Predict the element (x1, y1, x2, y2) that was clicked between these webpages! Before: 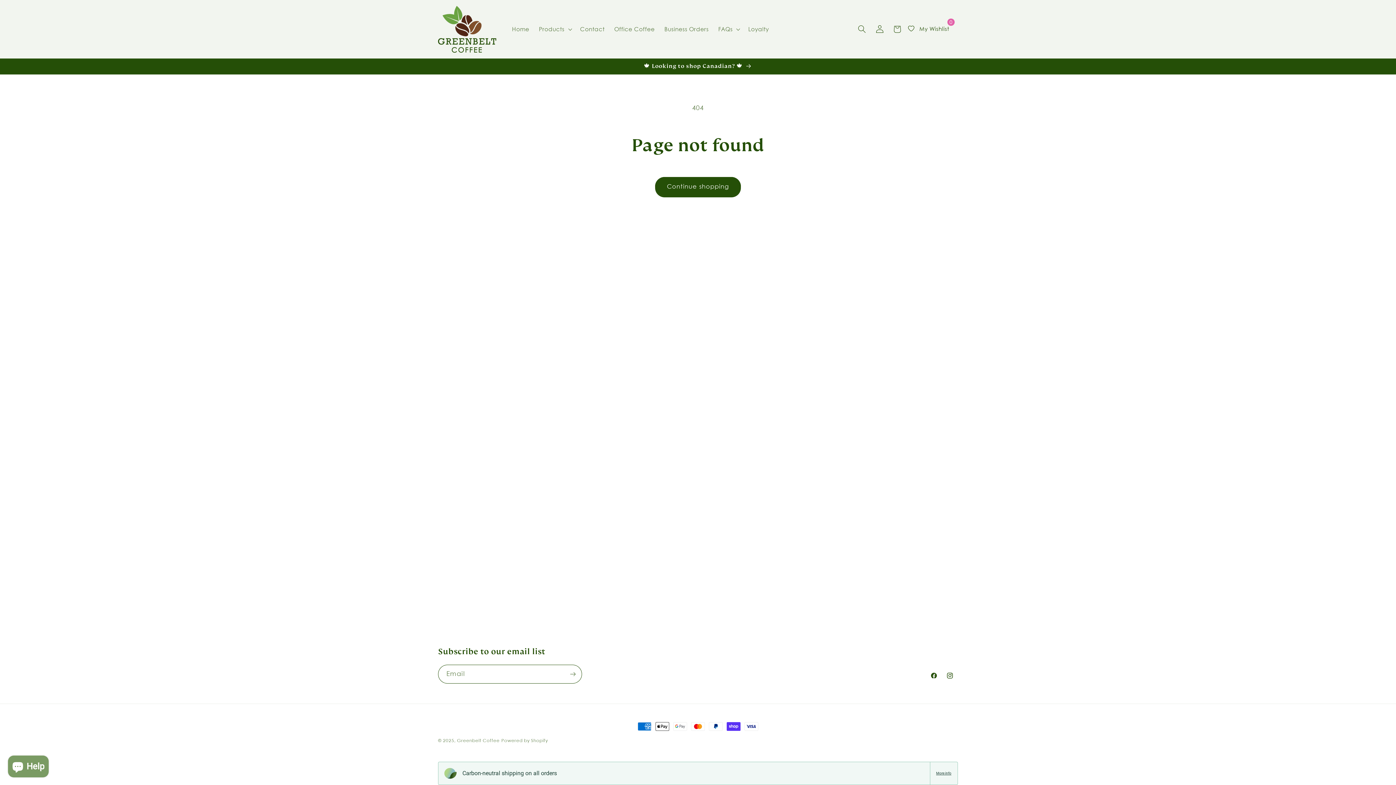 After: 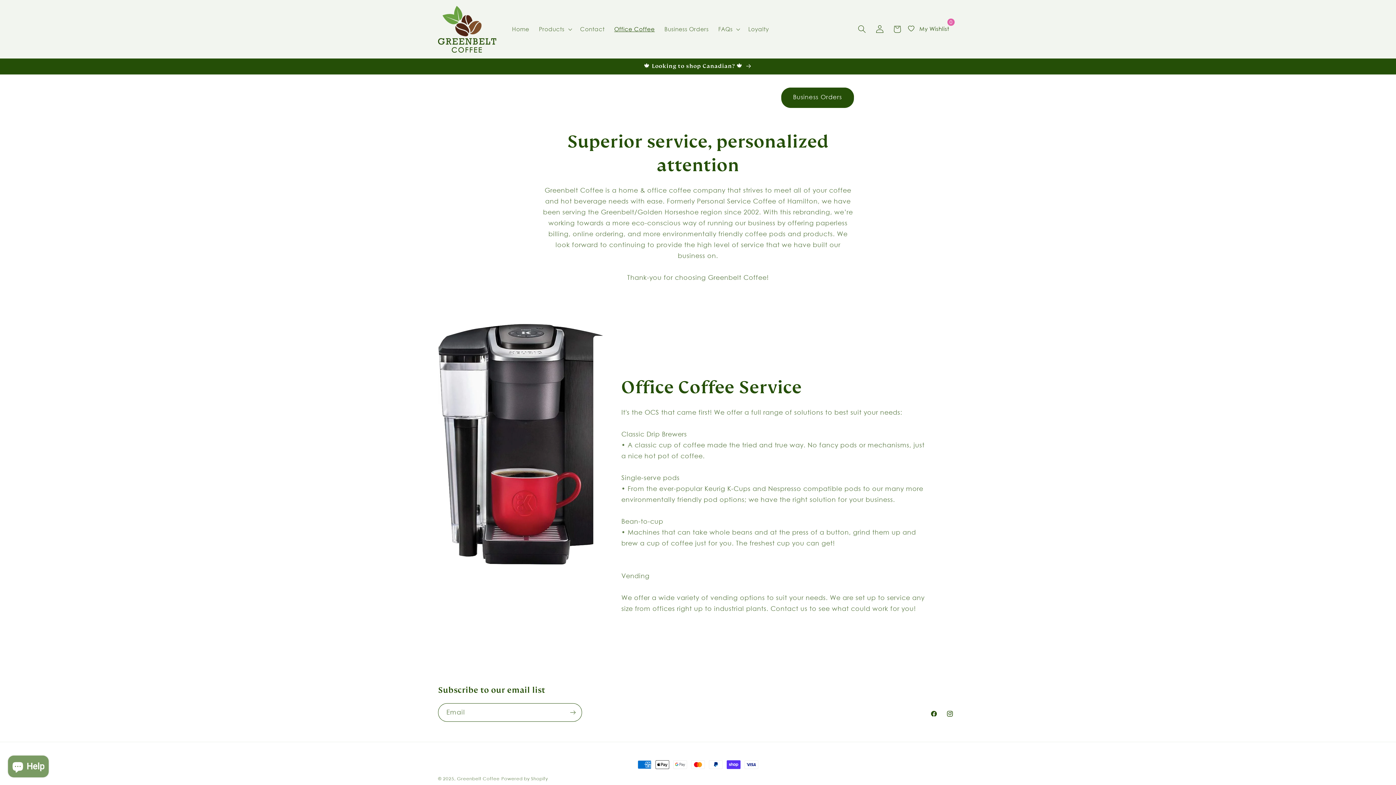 Action: bbox: (609, 21, 659, 37) label: Office Coffee